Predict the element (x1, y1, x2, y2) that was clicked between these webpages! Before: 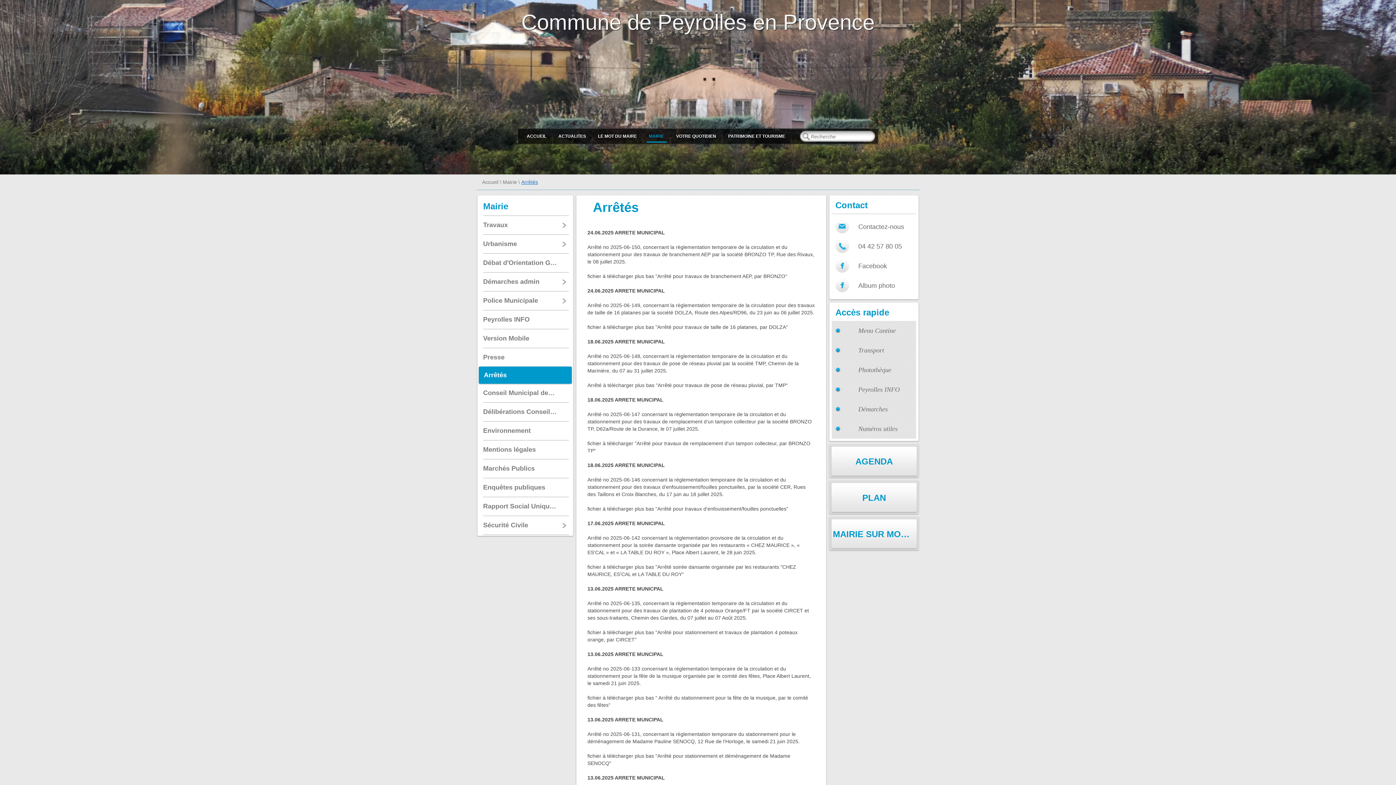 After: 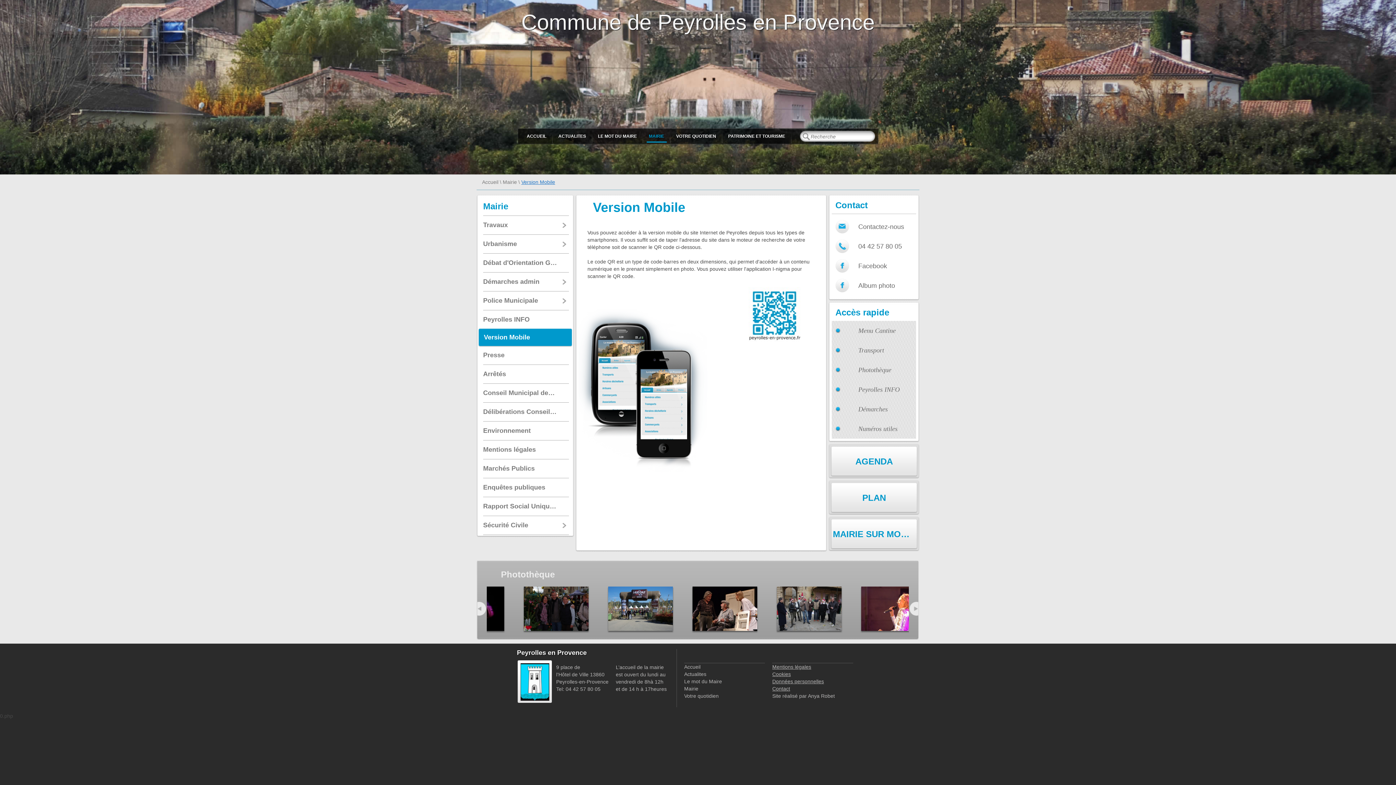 Action: bbox: (830, 519, 917, 549) label: MAIRIE SUR MOBILE